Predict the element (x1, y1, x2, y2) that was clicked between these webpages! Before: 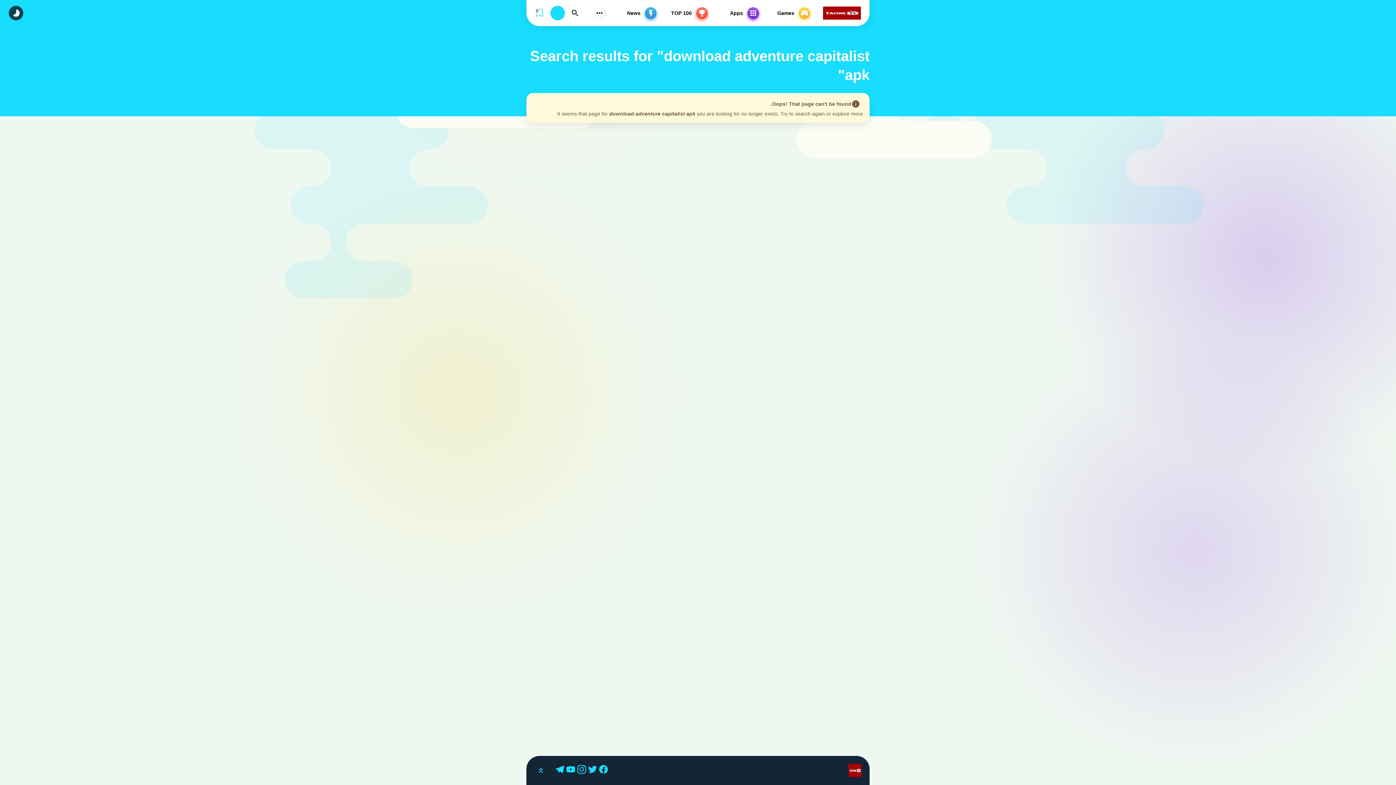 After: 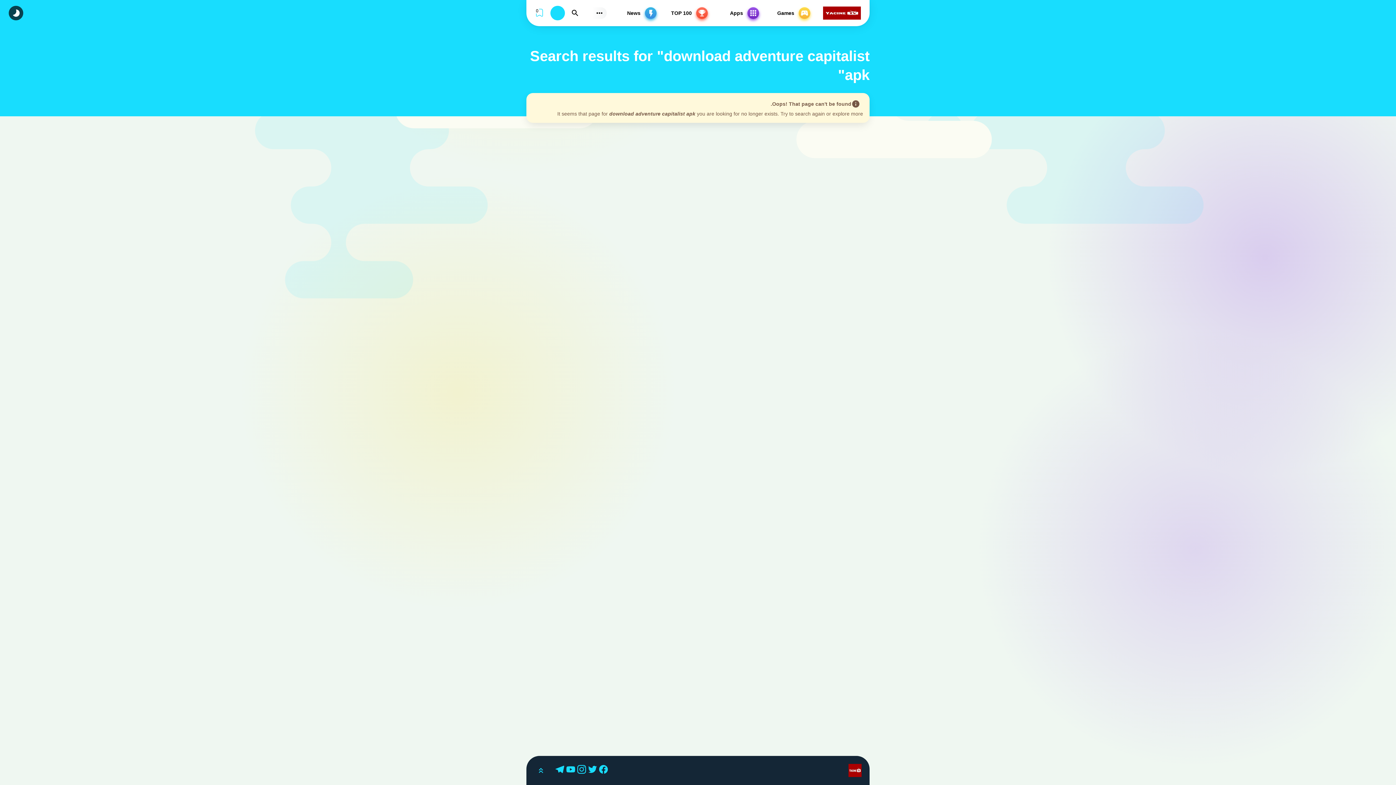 Action: bbox: (846, 762, 864, 779) label: واتساب الذهبي